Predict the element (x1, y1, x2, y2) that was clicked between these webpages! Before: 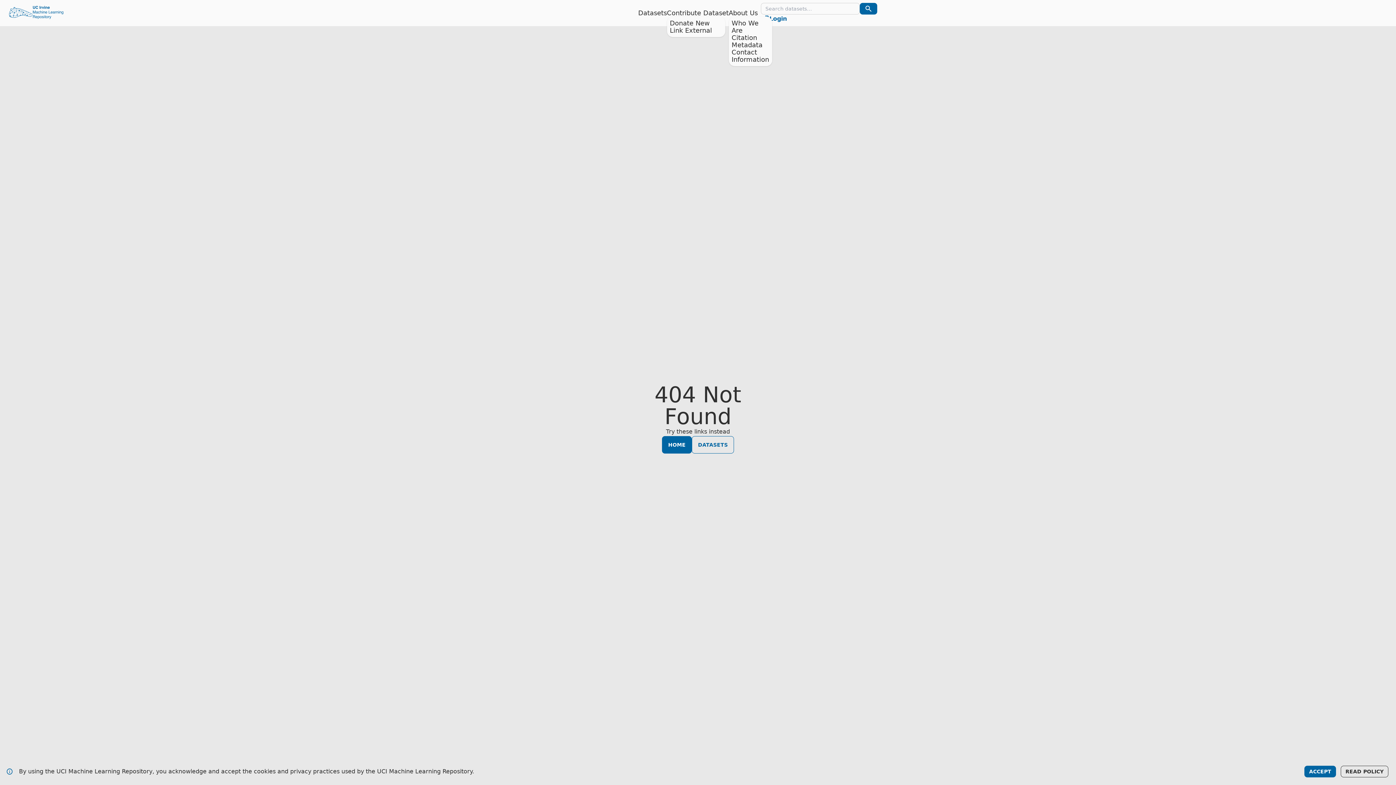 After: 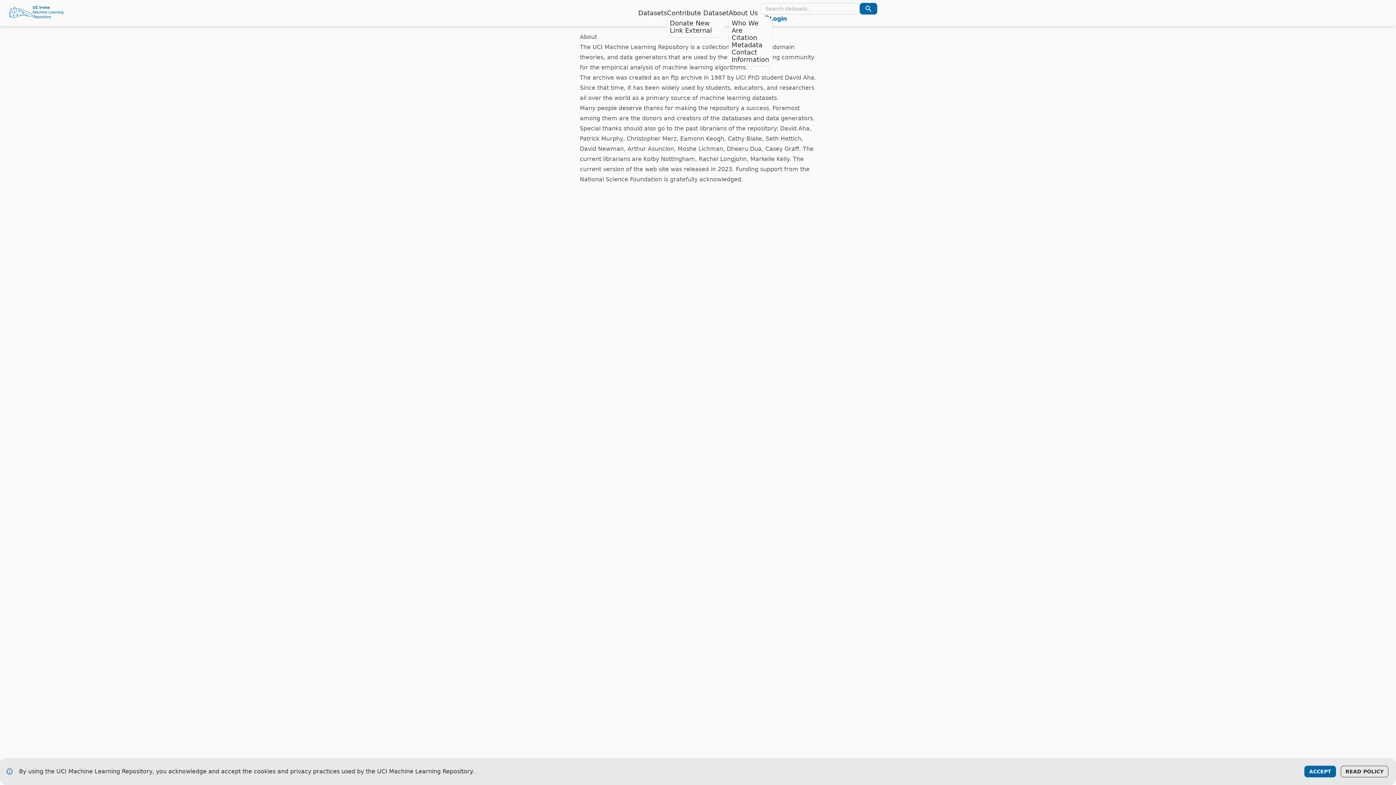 Action: bbox: (728, 9, 758, 16) label: About Us